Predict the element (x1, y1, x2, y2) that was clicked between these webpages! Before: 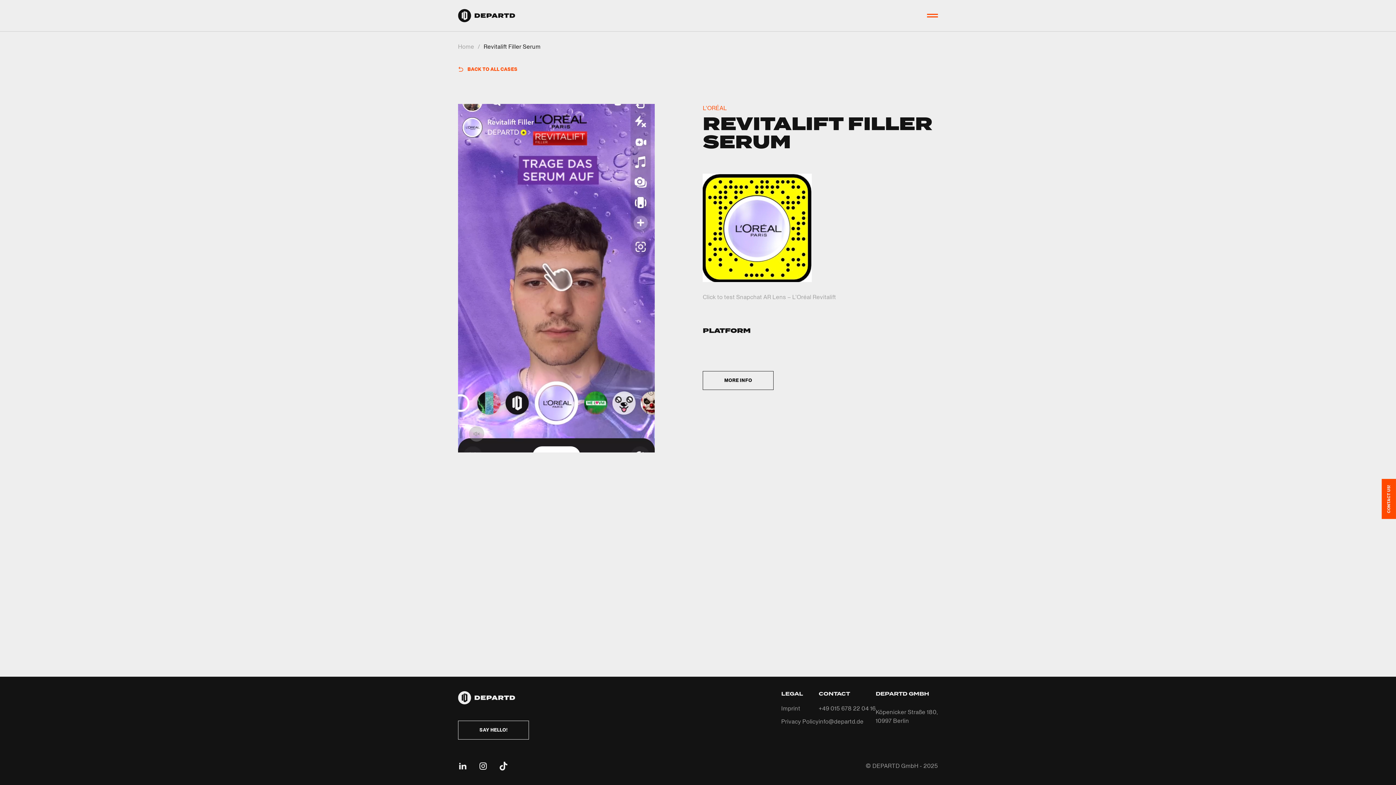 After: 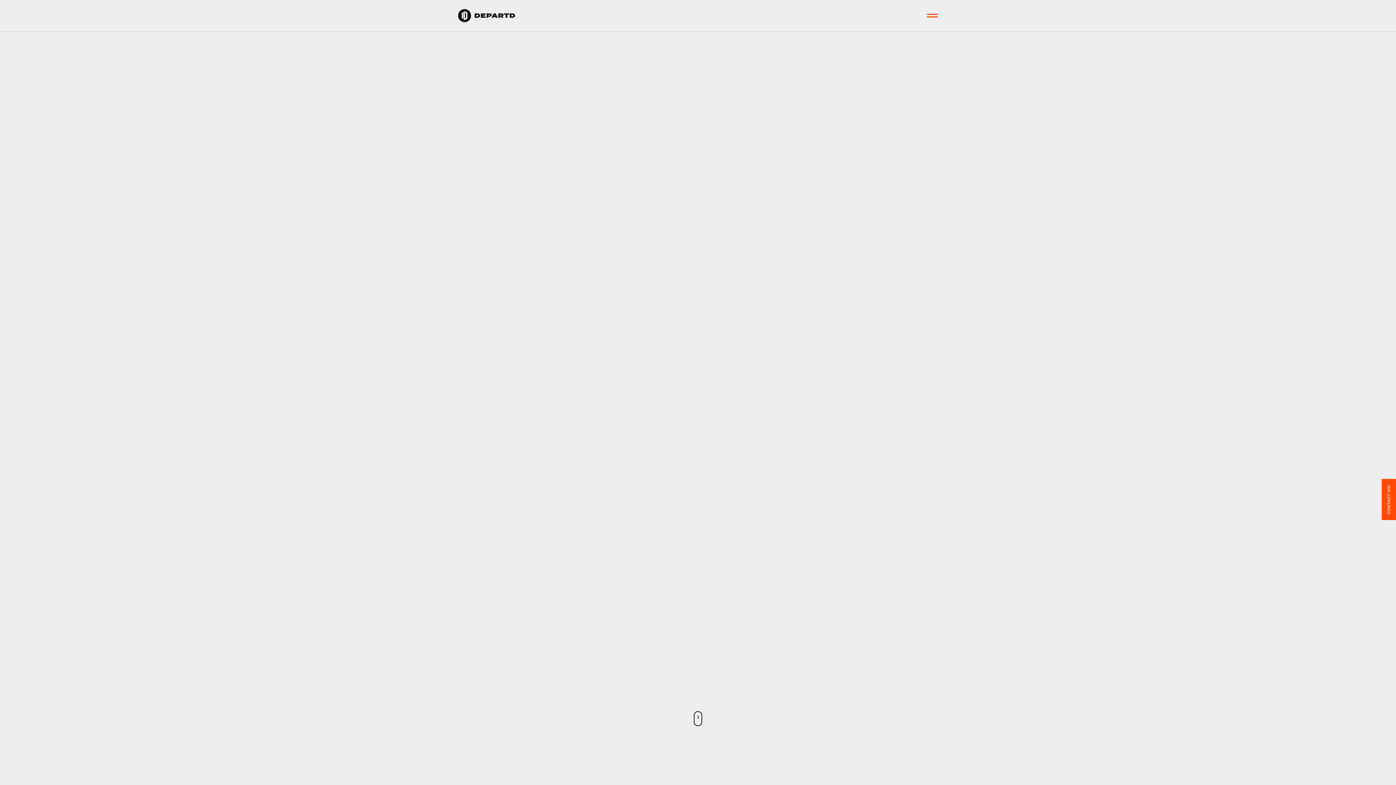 Action: bbox: (458, 9, 515, 22)